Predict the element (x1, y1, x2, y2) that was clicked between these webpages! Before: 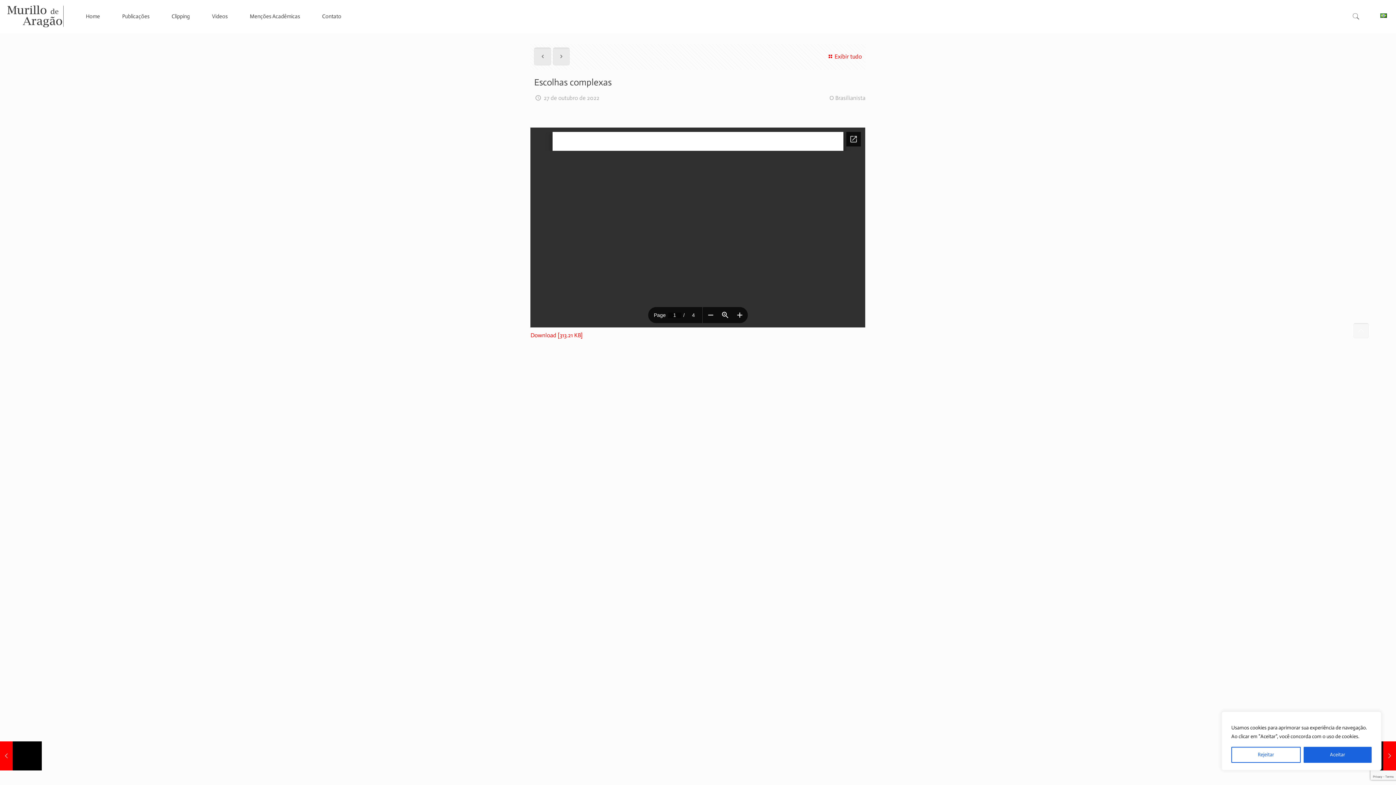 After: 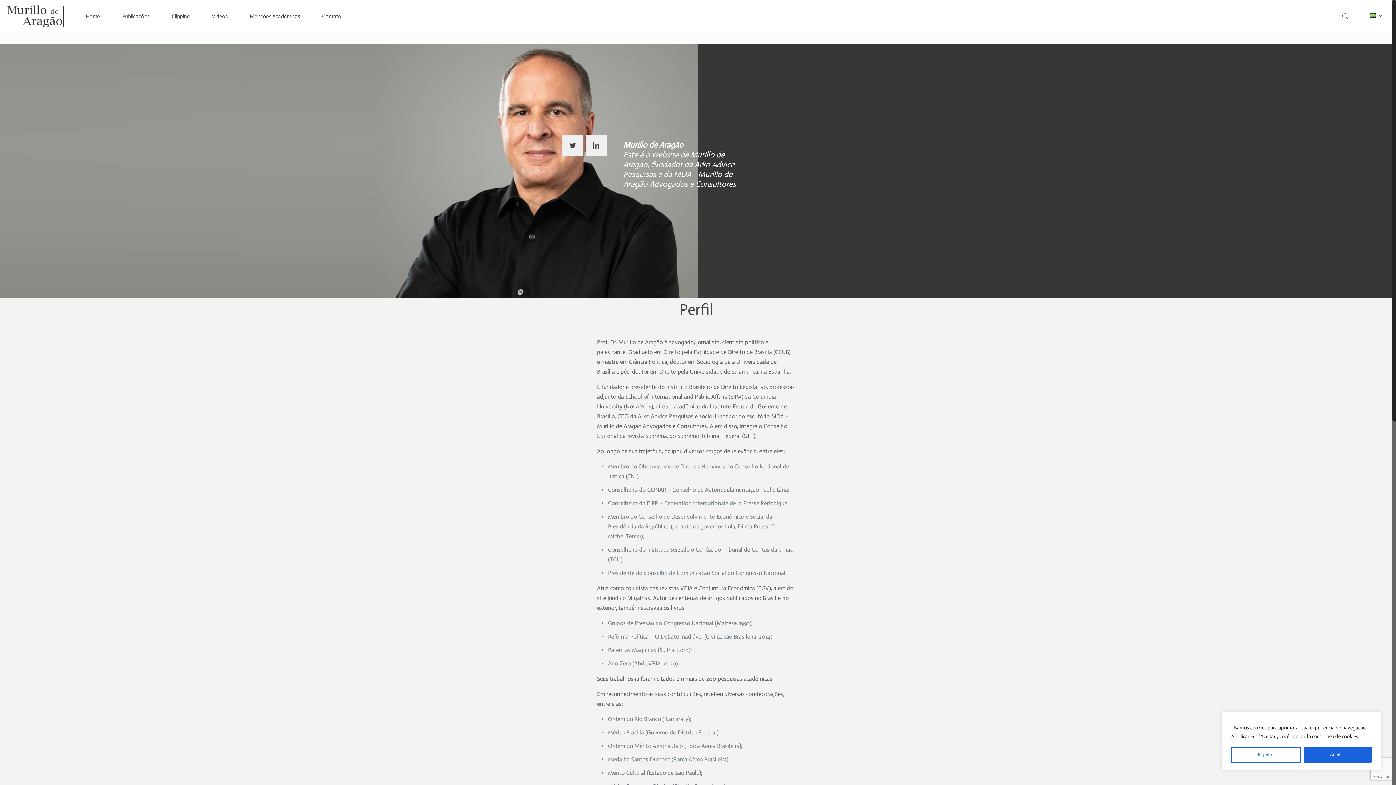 Action: bbox: (7, 0, 63, 32)